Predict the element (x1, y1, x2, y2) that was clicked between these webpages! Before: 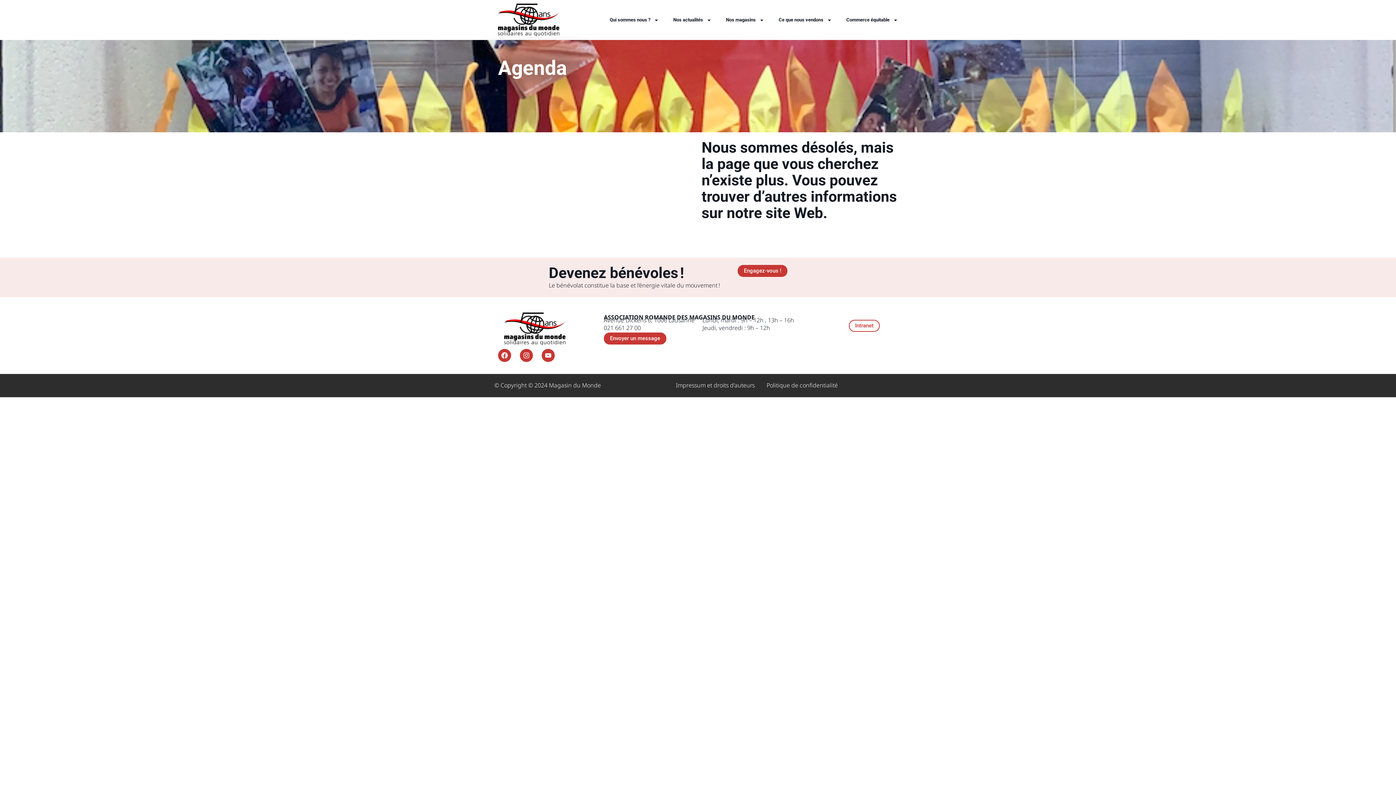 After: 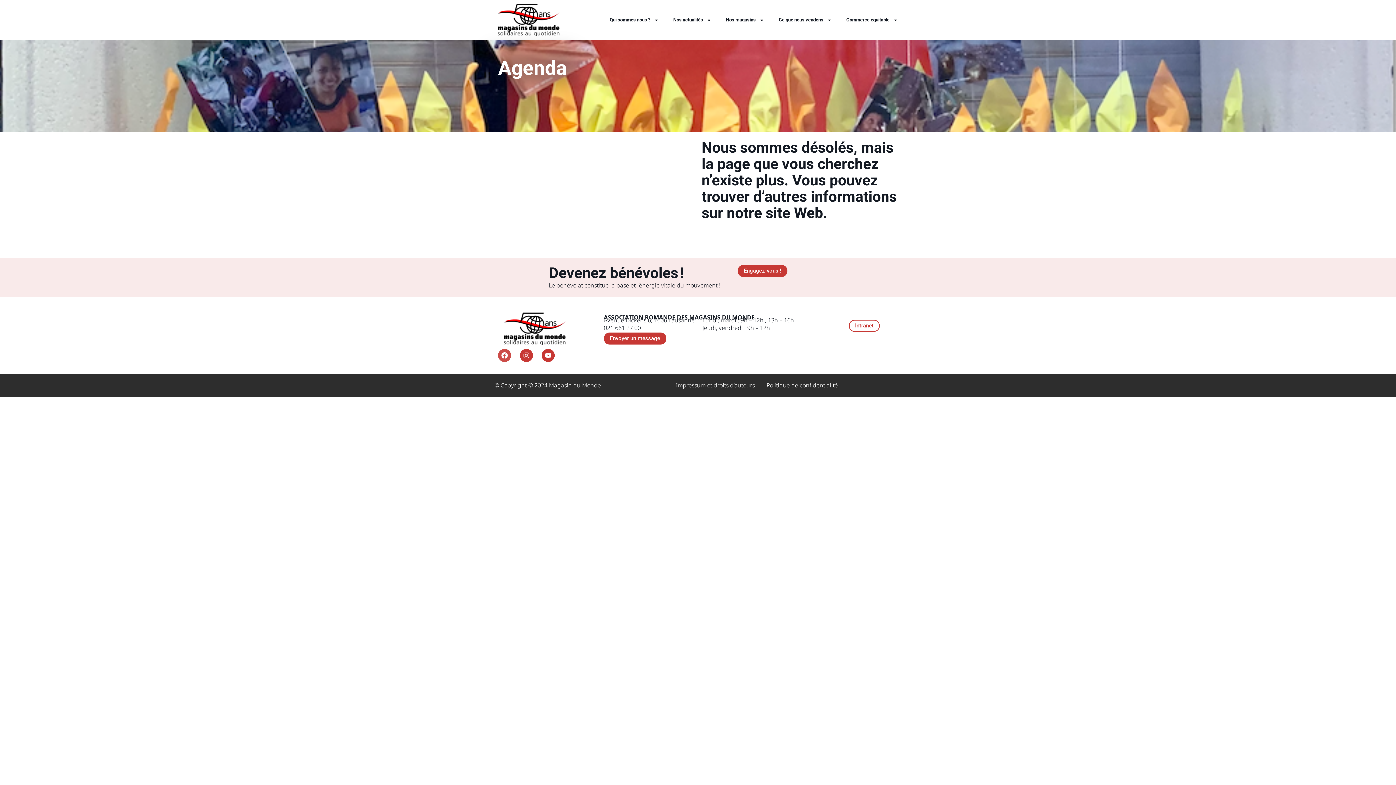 Action: bbox: (498, 349, 511, 362) label: Facebook